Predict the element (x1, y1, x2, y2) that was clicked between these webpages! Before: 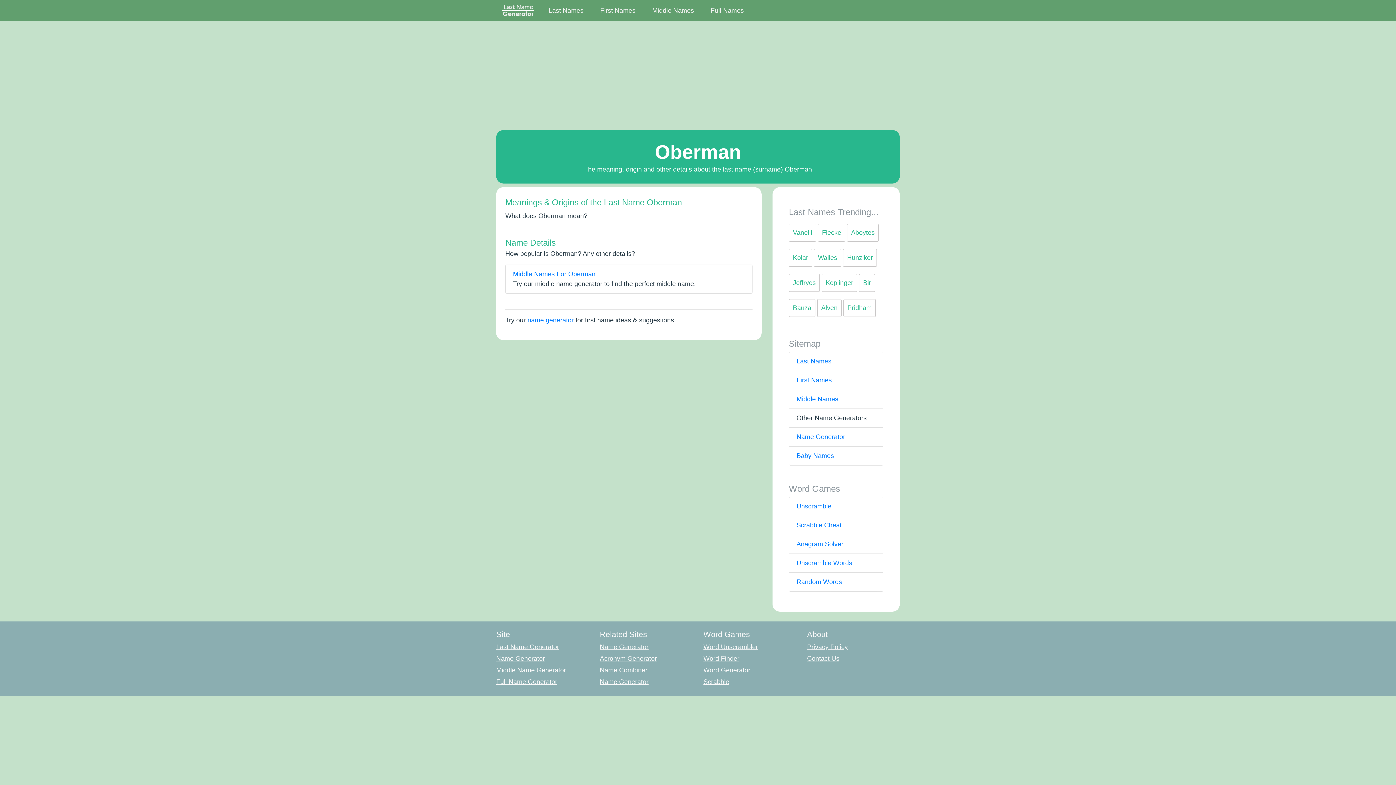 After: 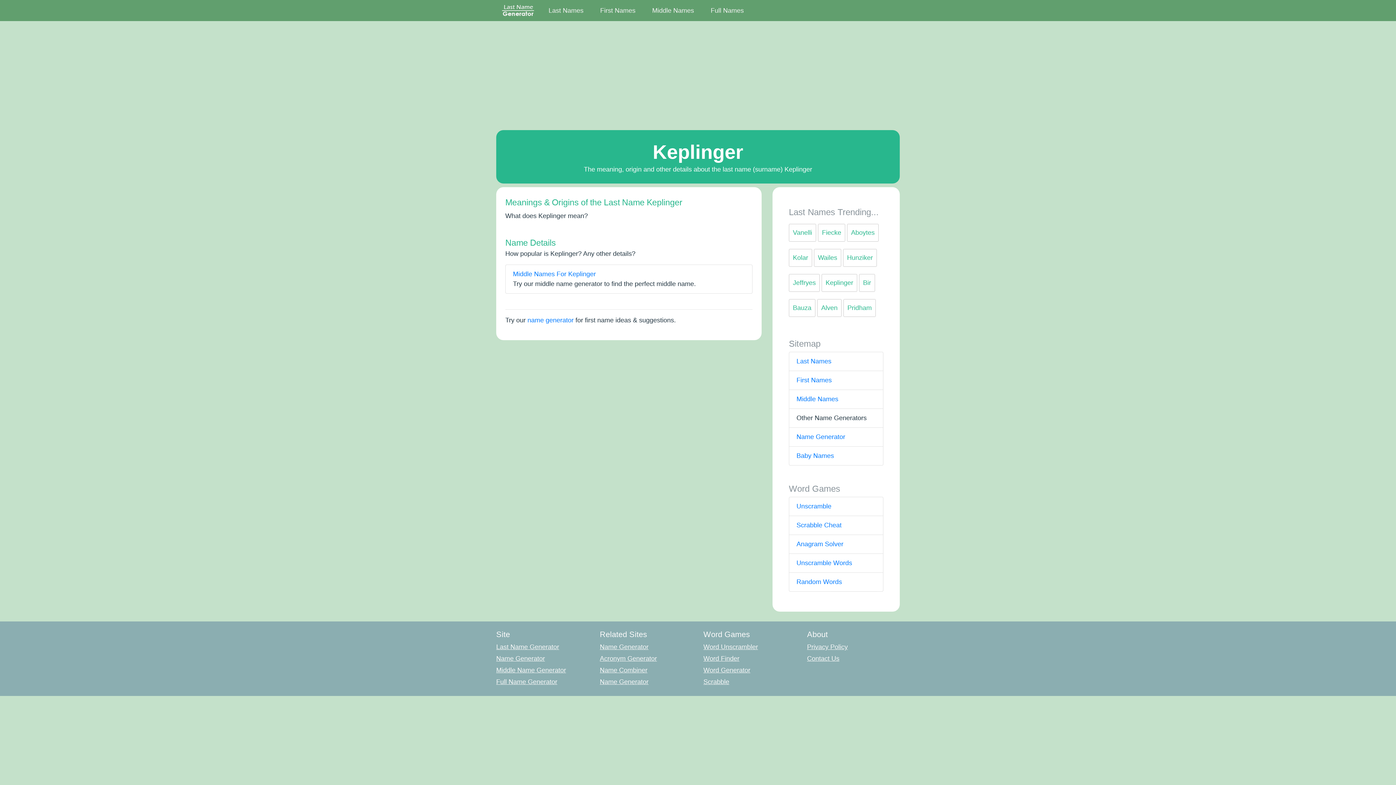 Action: label: Keplinger bbox: (821, 274, 857, 292)